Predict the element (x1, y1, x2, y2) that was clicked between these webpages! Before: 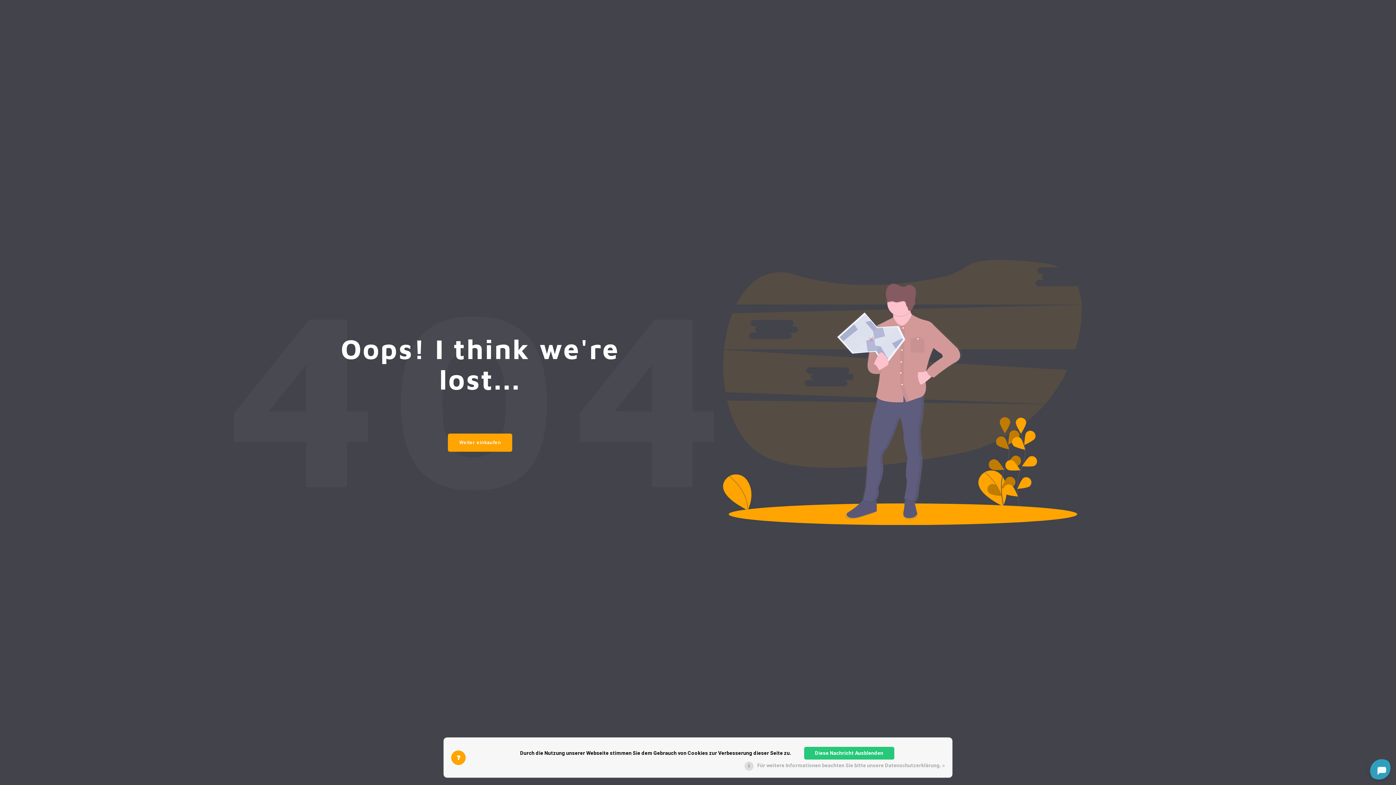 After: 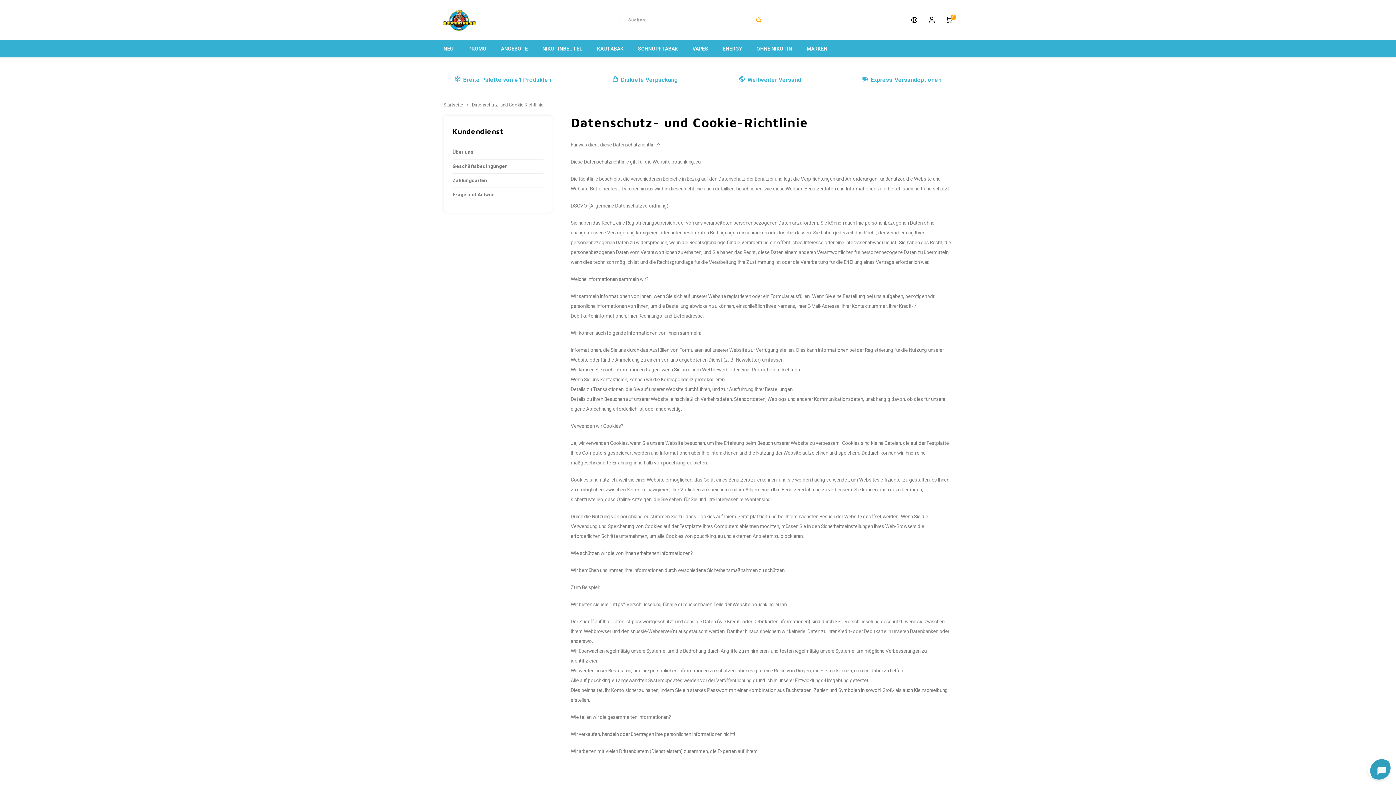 Action: label: Für weitere Informationen beachten Sie bitte unsere Datenschutzerklärung. » bbox: (757, 761, 945, 770)